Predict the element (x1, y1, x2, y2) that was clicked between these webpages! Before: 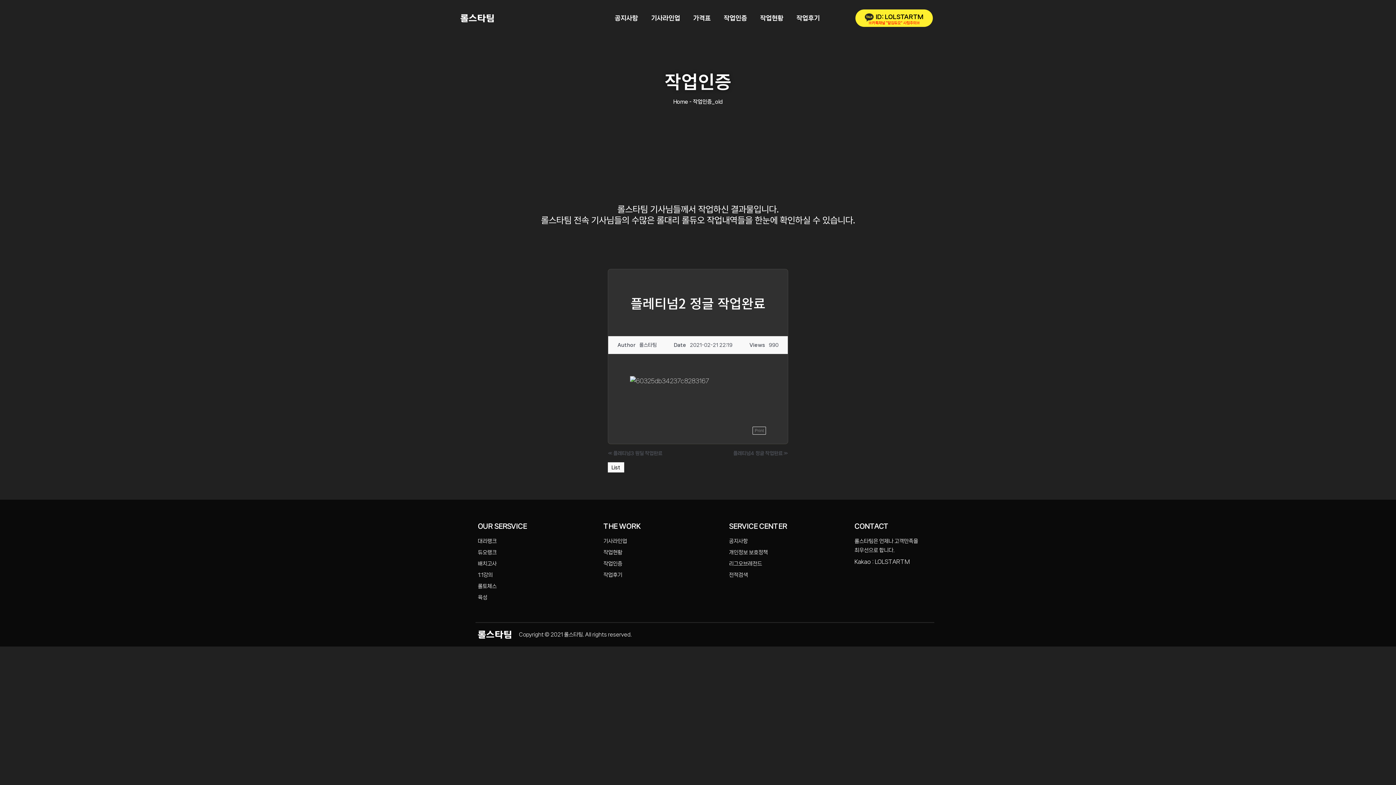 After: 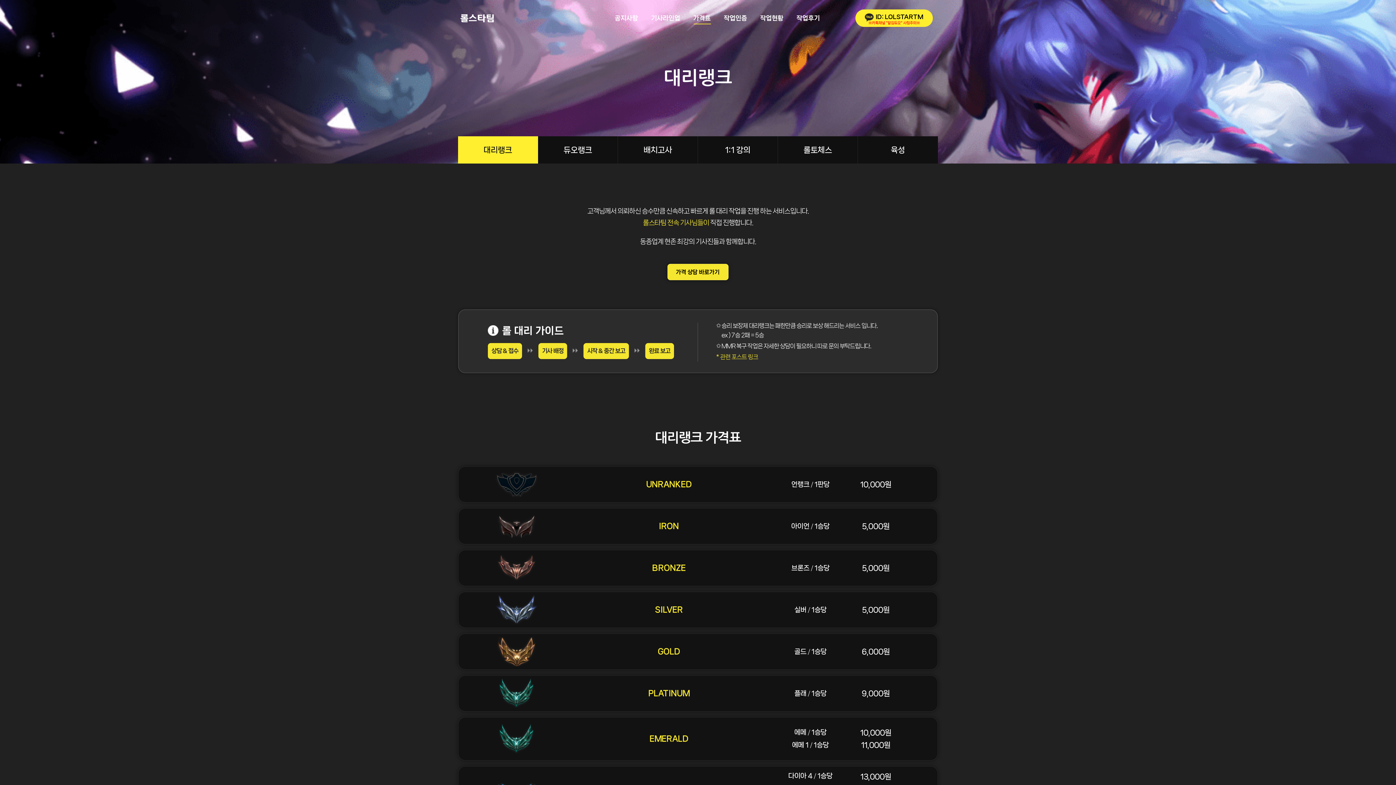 Action: label: 가격표 bbox: (692, 6, 712, 29)